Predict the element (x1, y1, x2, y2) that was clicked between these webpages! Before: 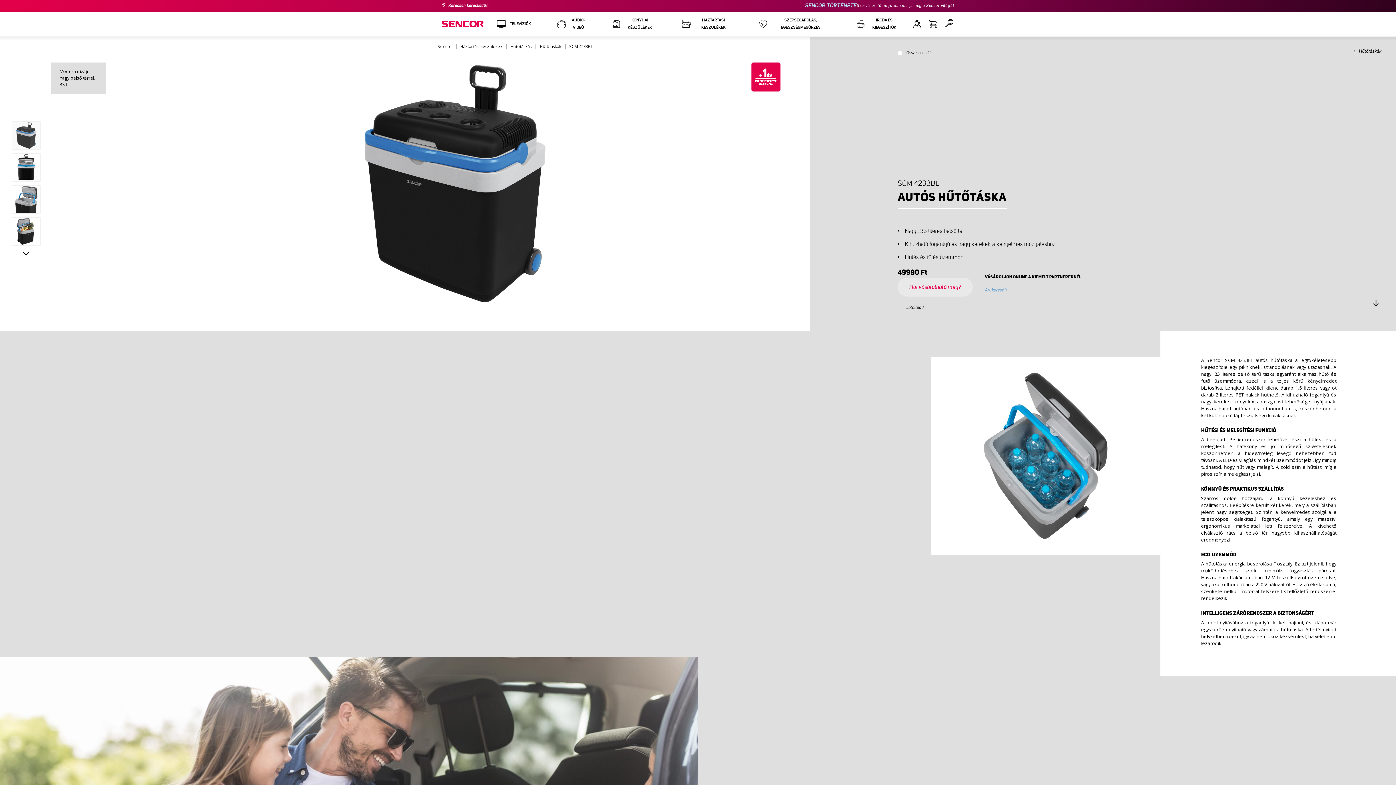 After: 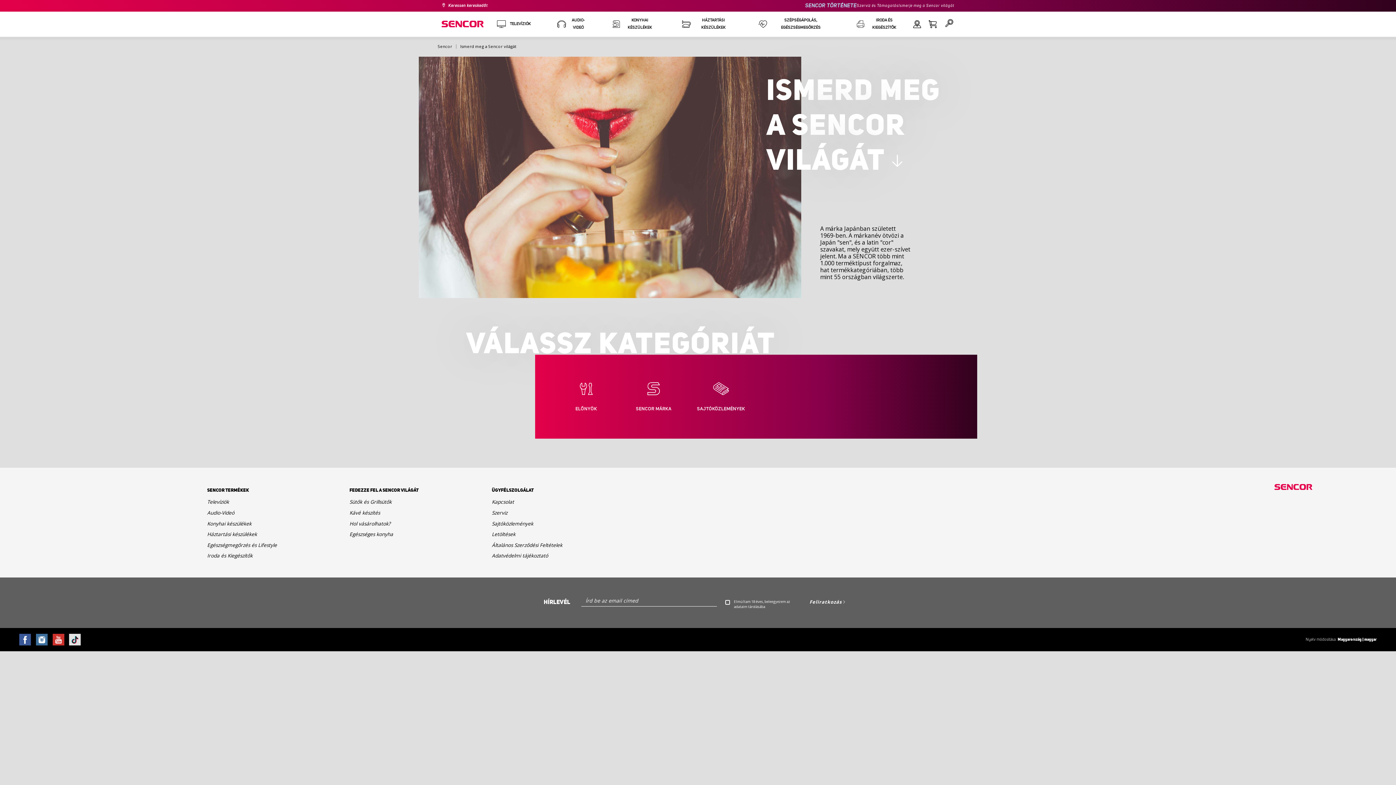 Action: label: Ismerje meg a Sencor világát bbox: (898, 0, 954, 11)